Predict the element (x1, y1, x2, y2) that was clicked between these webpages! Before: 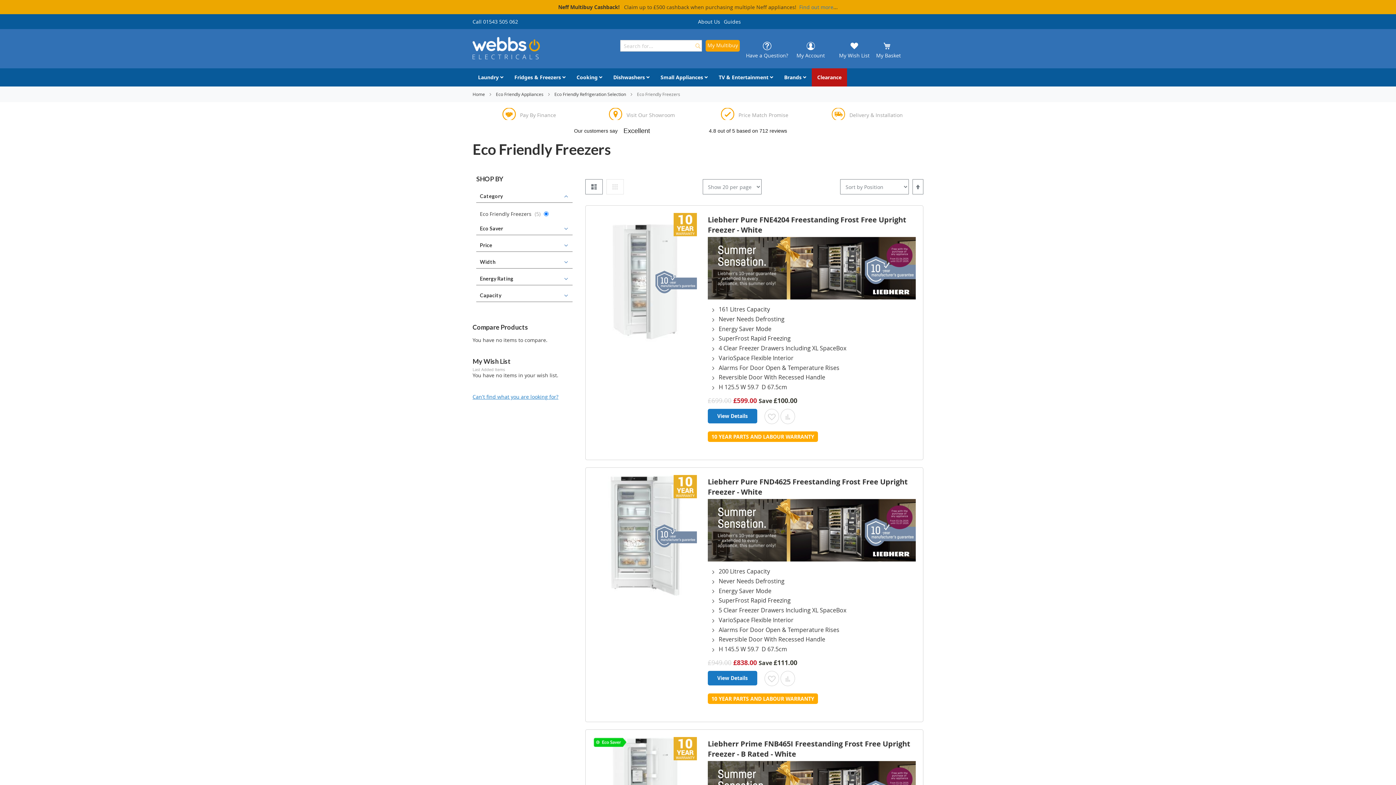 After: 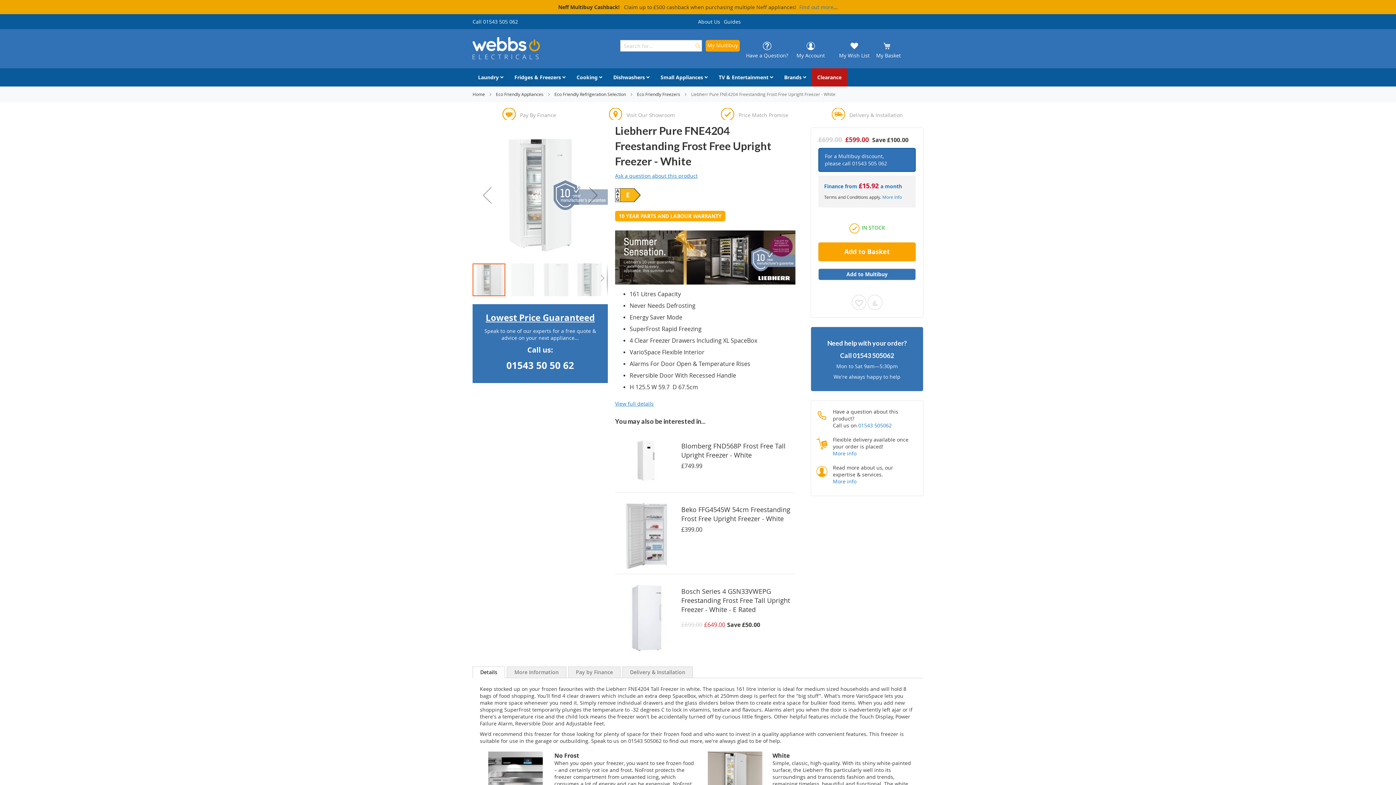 Action: bbox: (593, 213, 708, 453)